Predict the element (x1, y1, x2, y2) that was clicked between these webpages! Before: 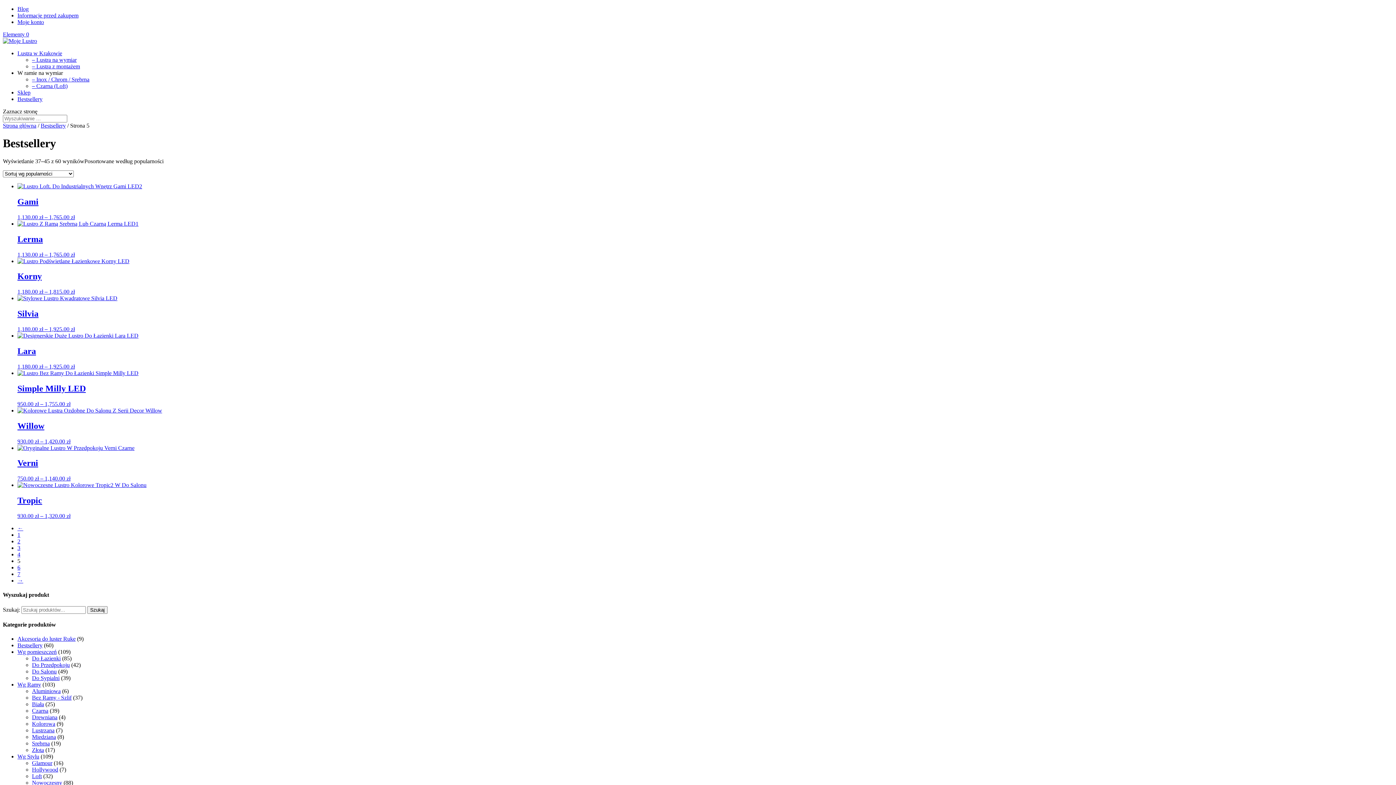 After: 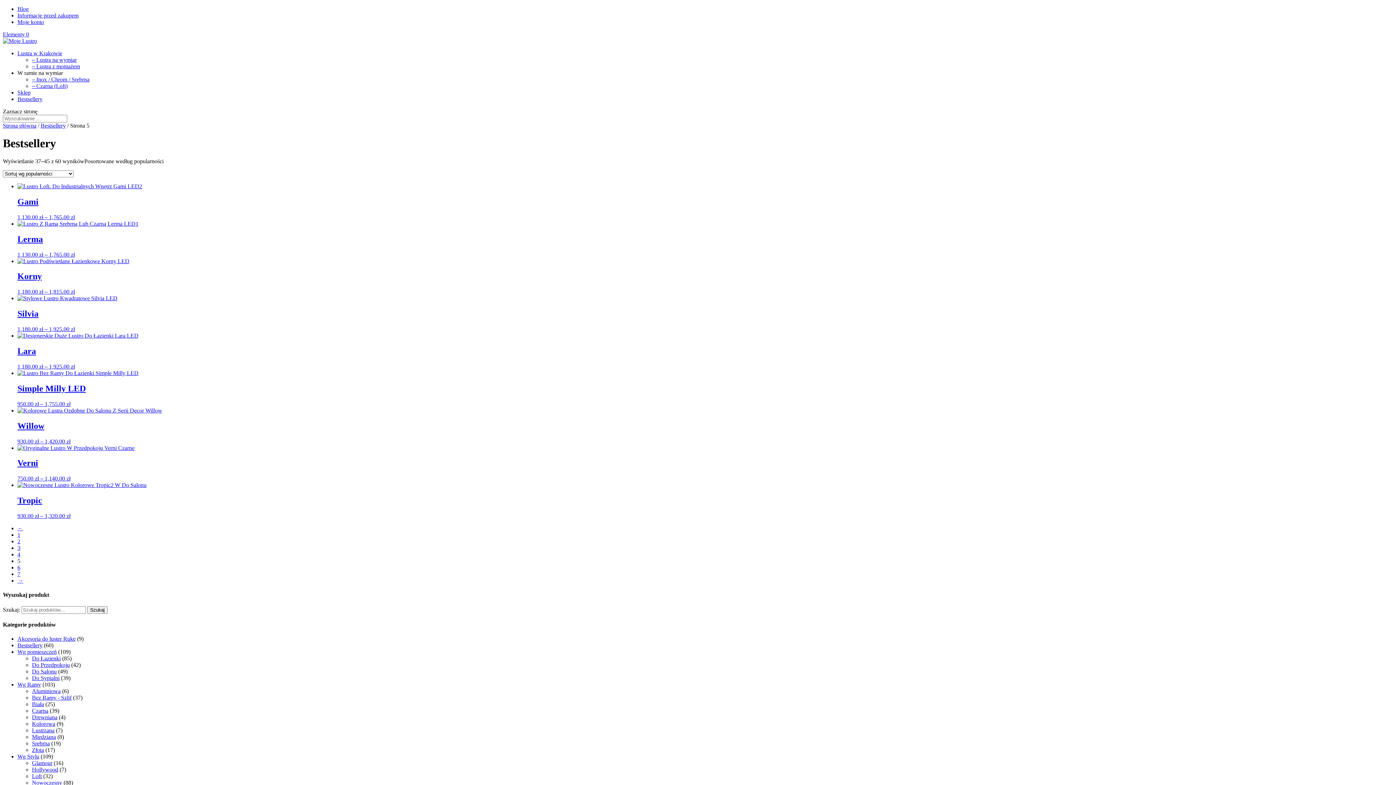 Action: label: W ramie na wymiar bbox: (17, 69, 62, 76)